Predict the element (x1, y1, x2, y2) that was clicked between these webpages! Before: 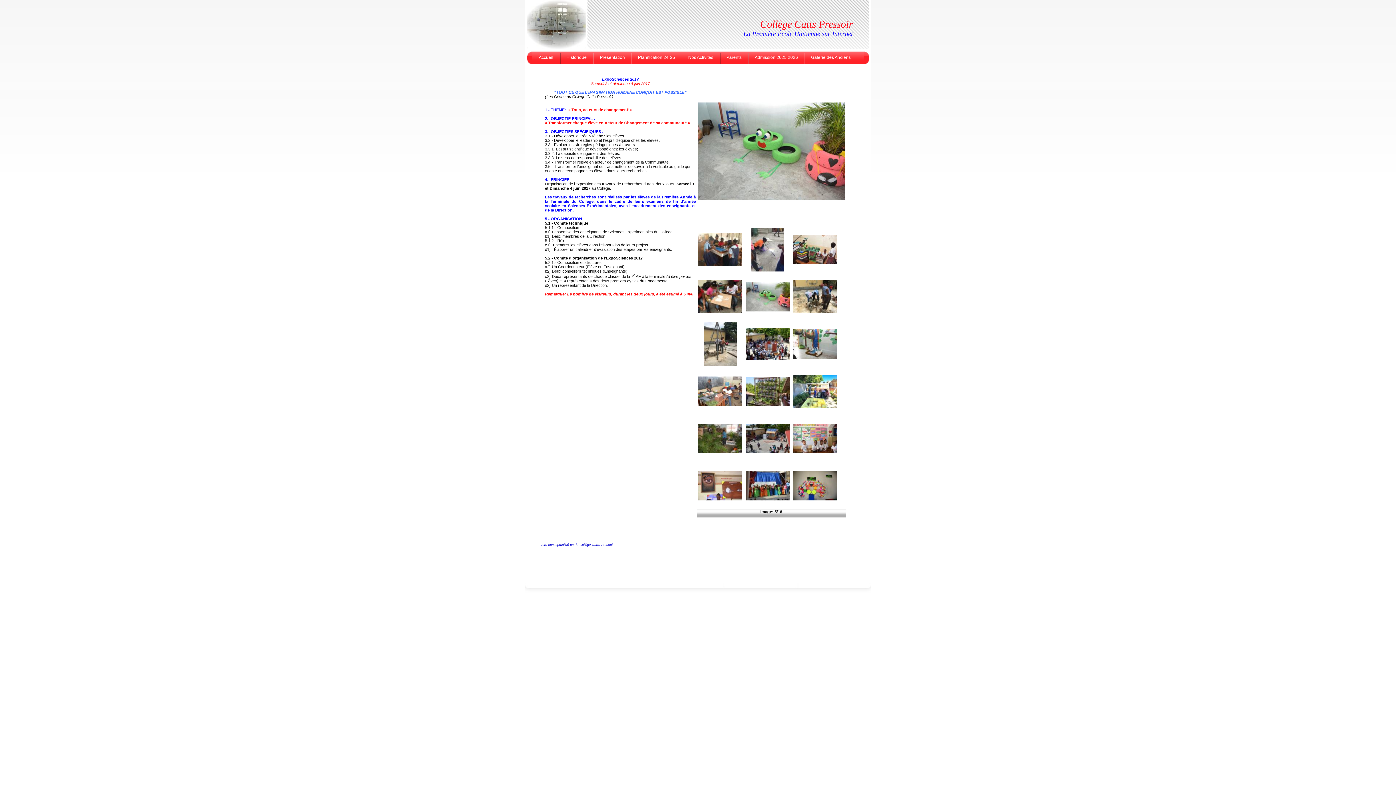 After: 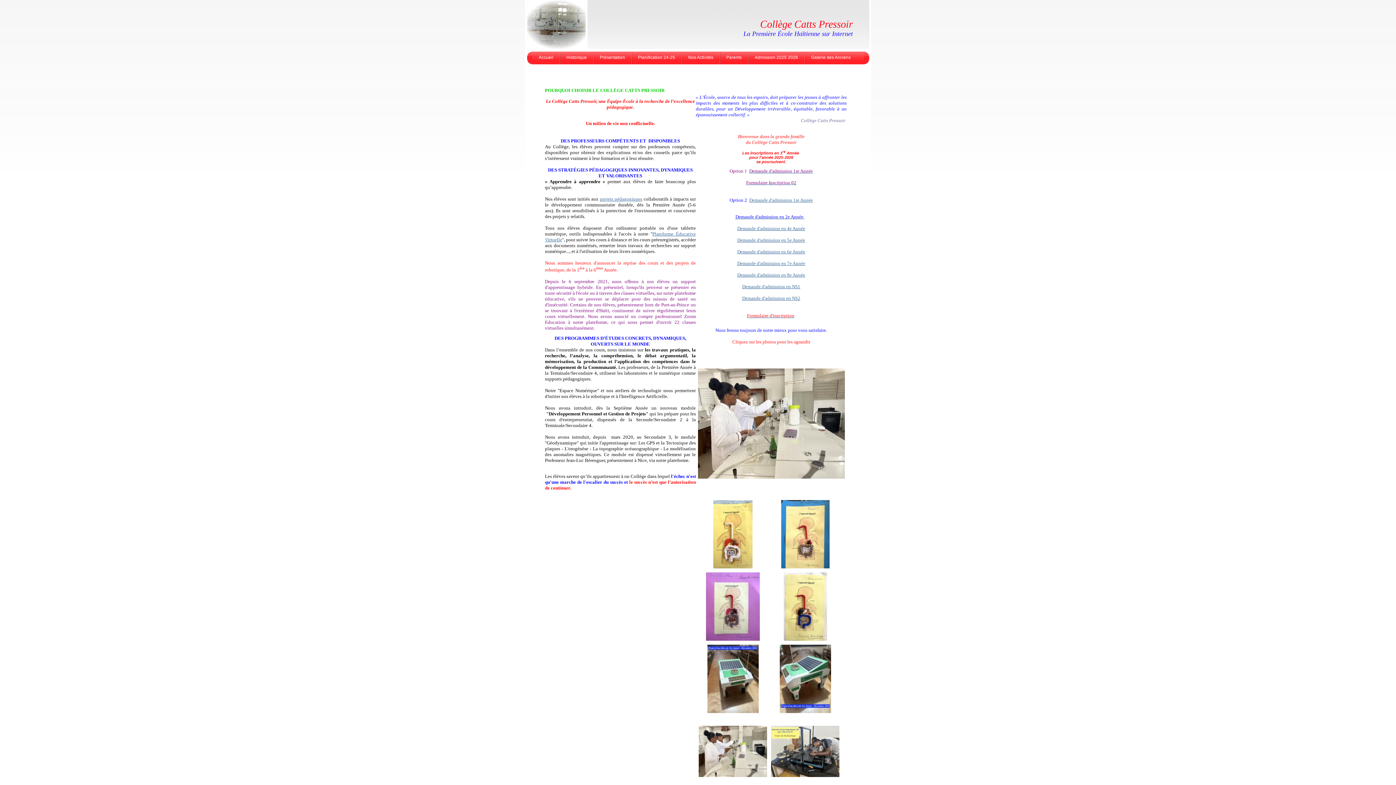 Action: bbox: (748, 51, 804, 64) label: Admission 2025 2026